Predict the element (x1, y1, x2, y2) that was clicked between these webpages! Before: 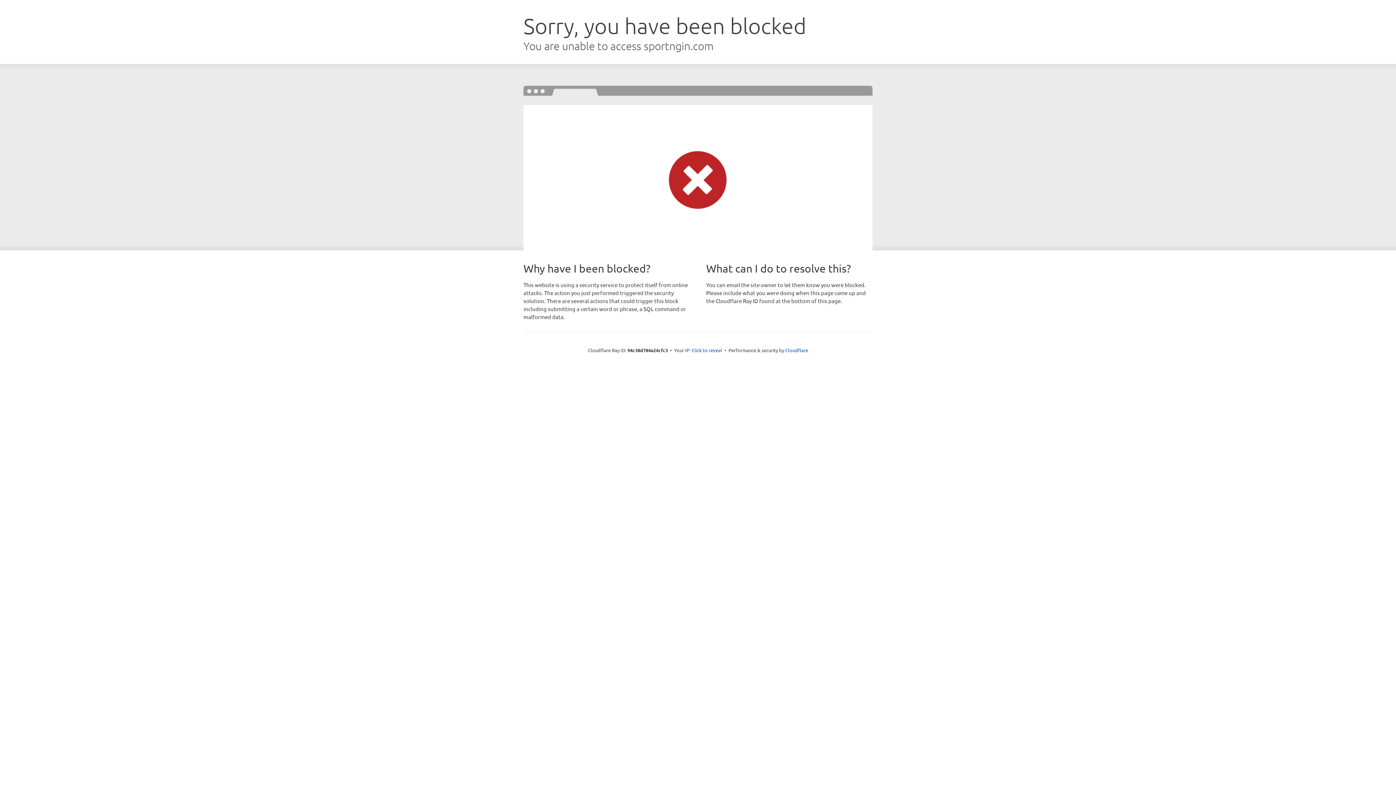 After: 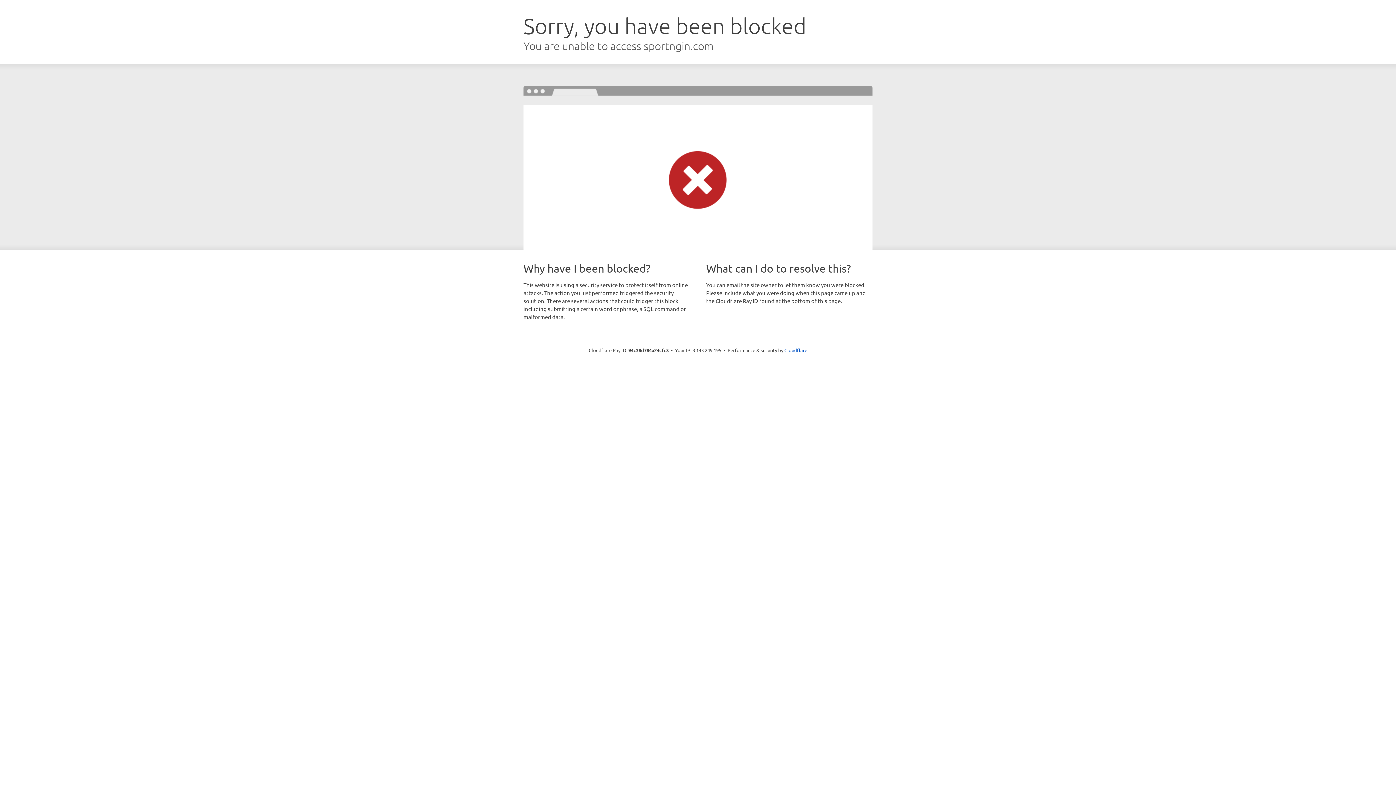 Action: label: Click to reveal bbox: (691, 346, 722, 353)